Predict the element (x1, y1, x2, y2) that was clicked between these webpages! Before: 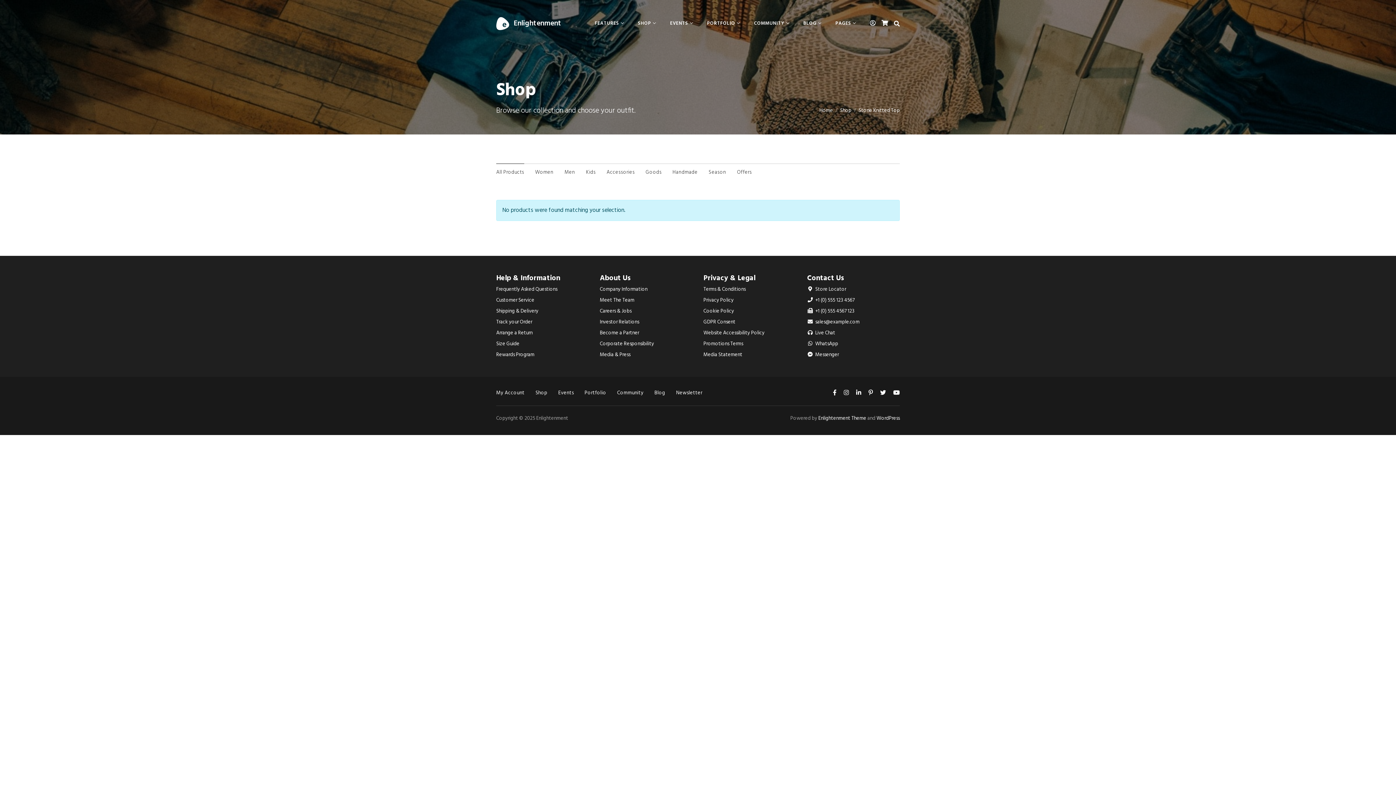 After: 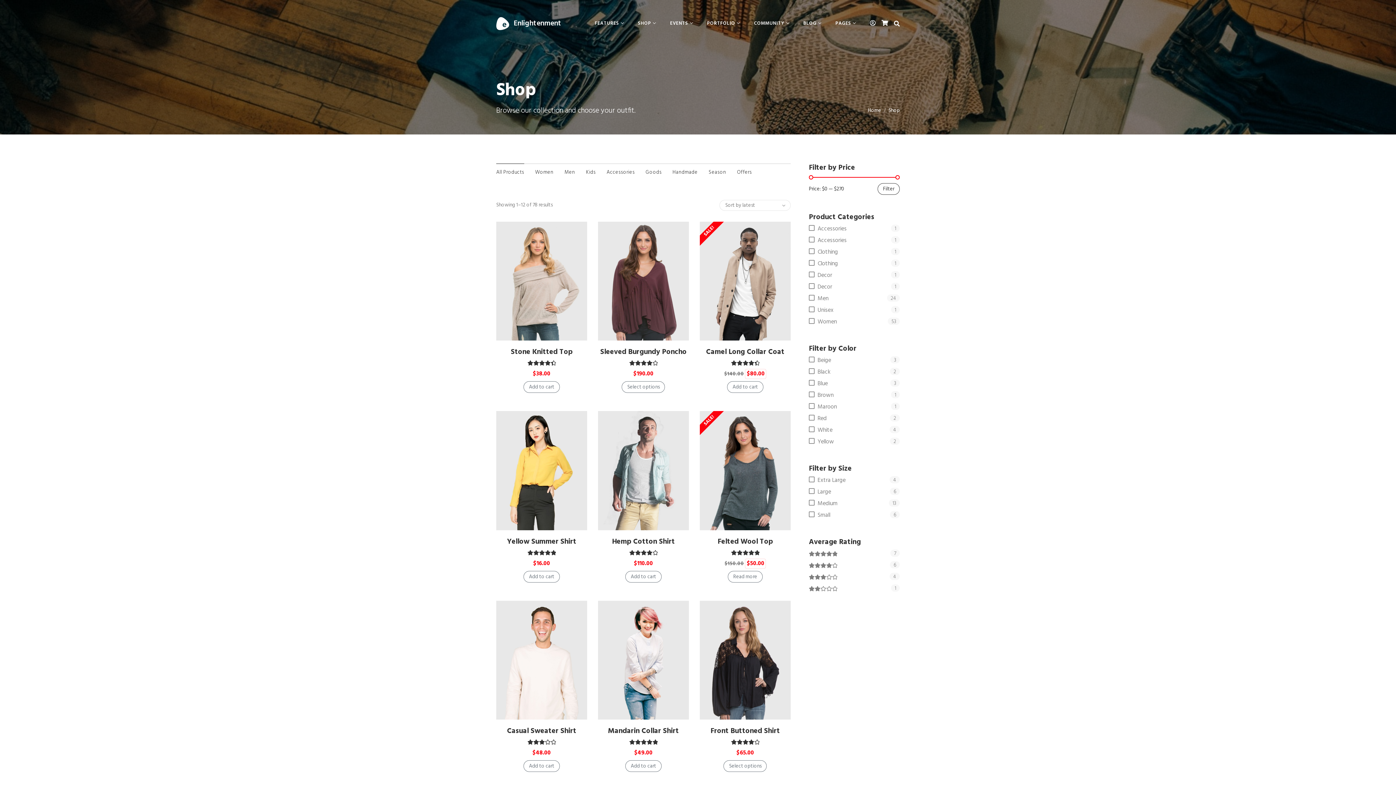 Action: bbox: (496, 163, 524, 181) label: All Products